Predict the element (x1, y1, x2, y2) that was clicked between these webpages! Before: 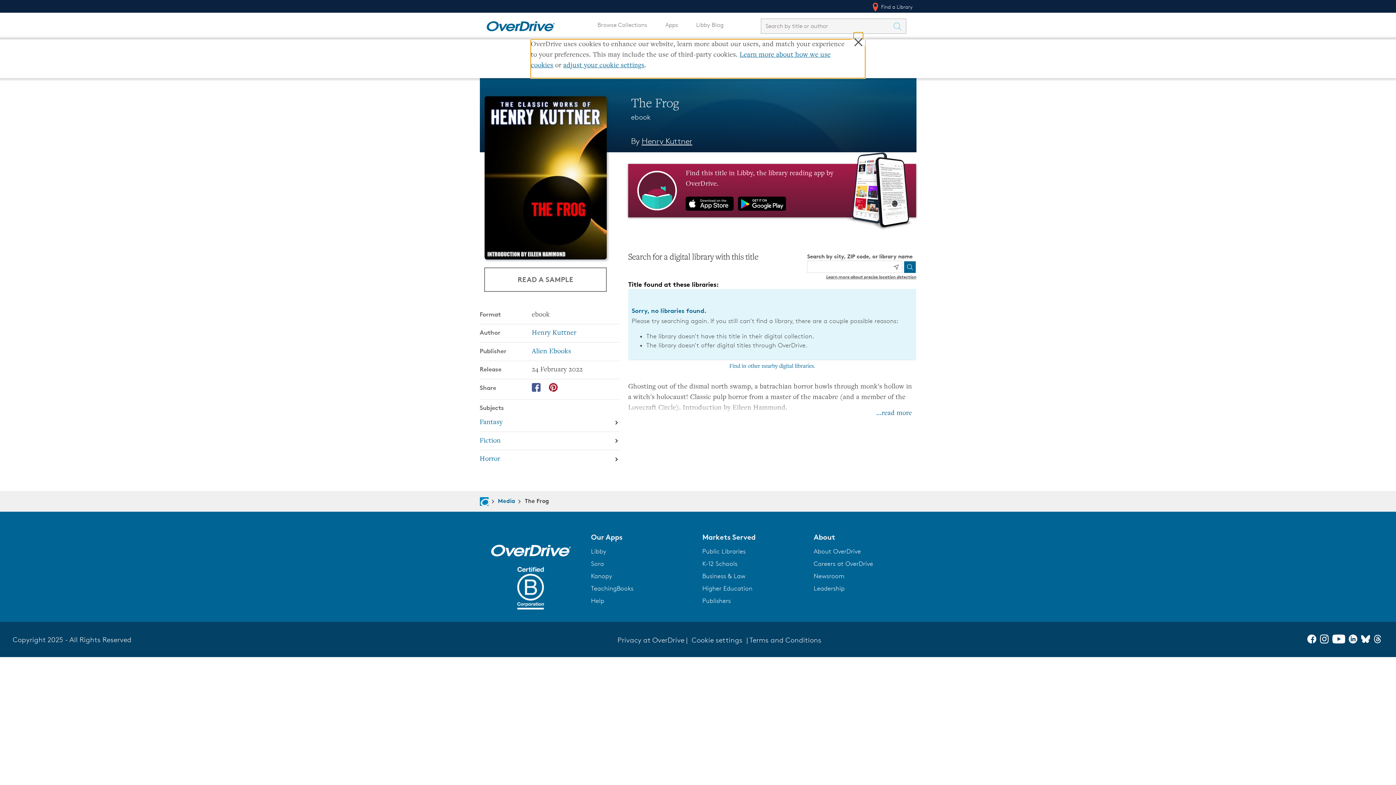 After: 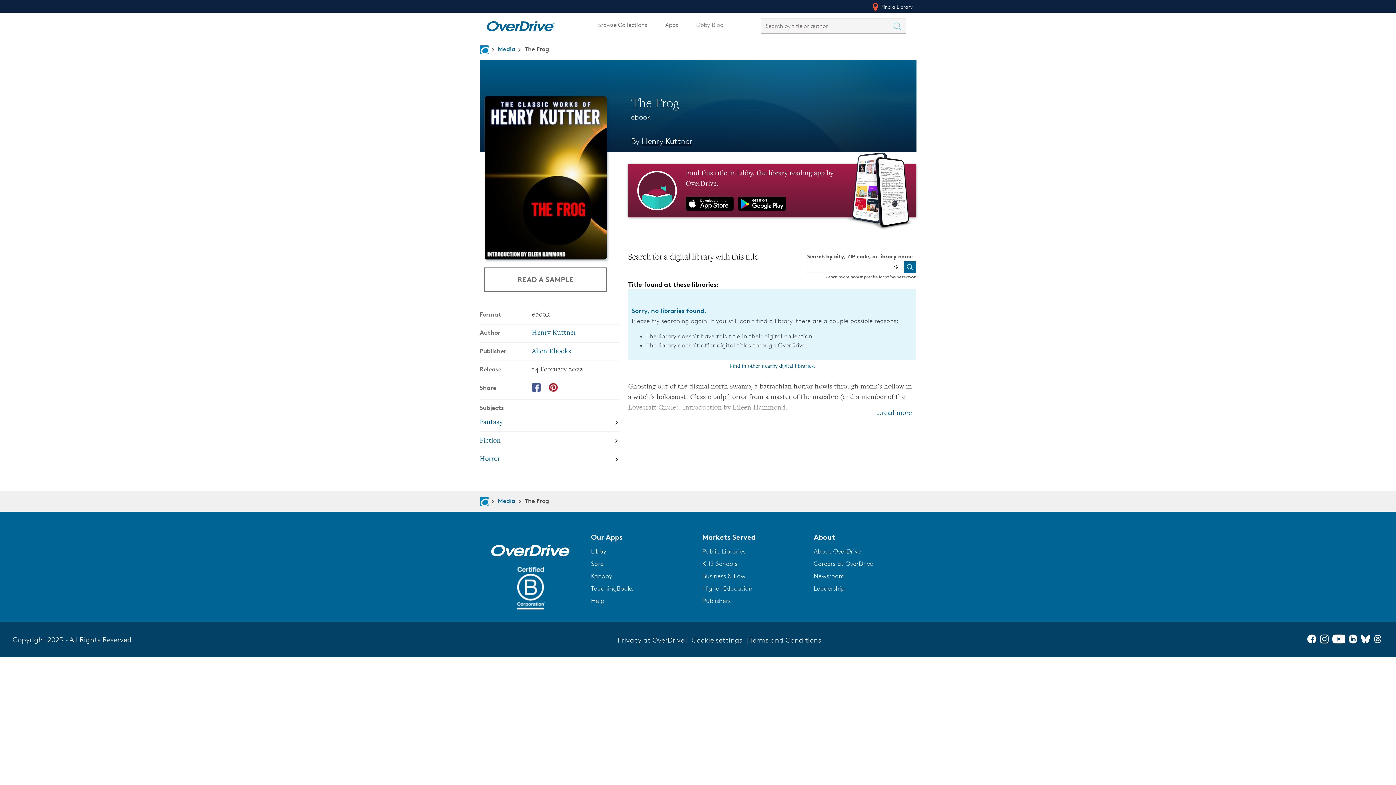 Action: label: Close bbox: (851, 39, 865, 45)